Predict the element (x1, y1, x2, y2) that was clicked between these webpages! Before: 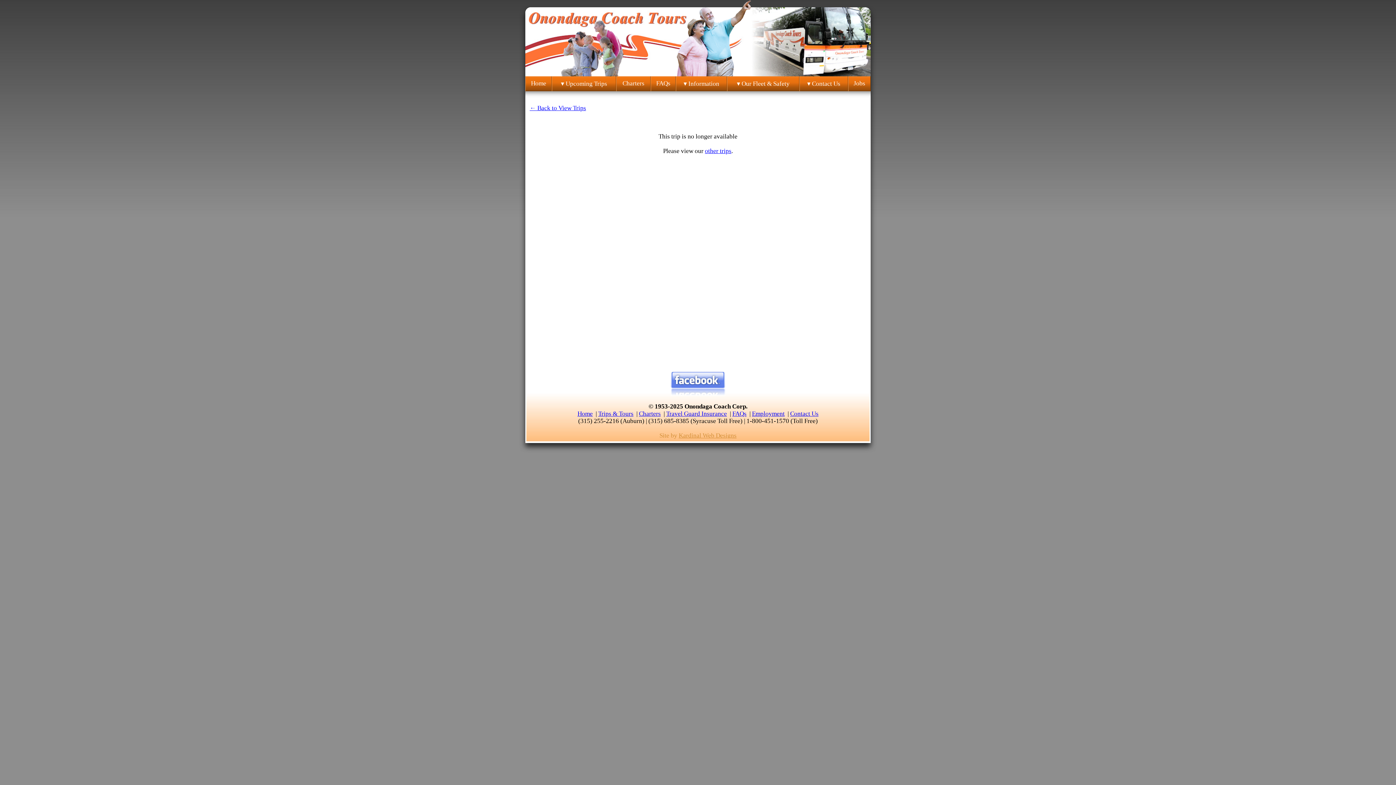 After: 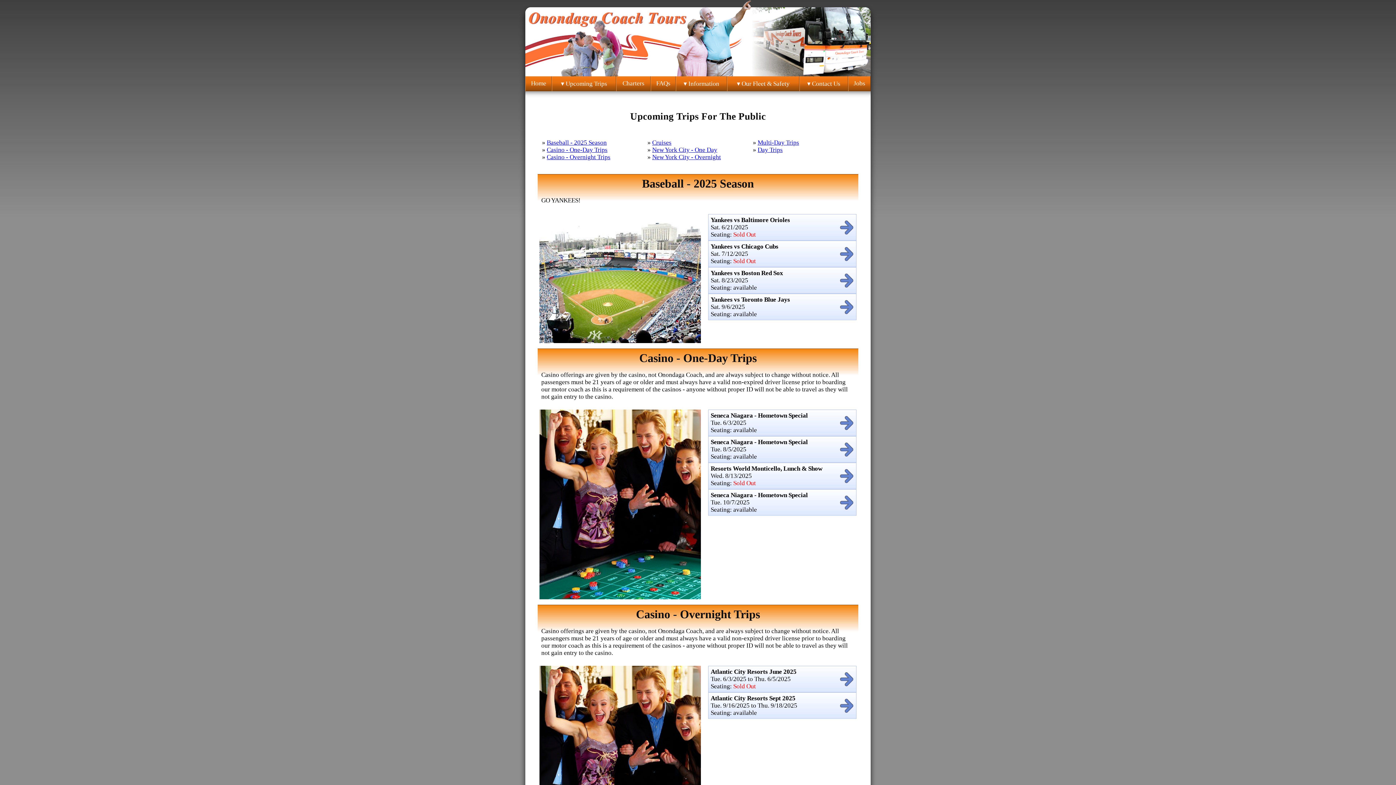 Action: label: Trips & Tours bbox: (598, 410, 633, 417)